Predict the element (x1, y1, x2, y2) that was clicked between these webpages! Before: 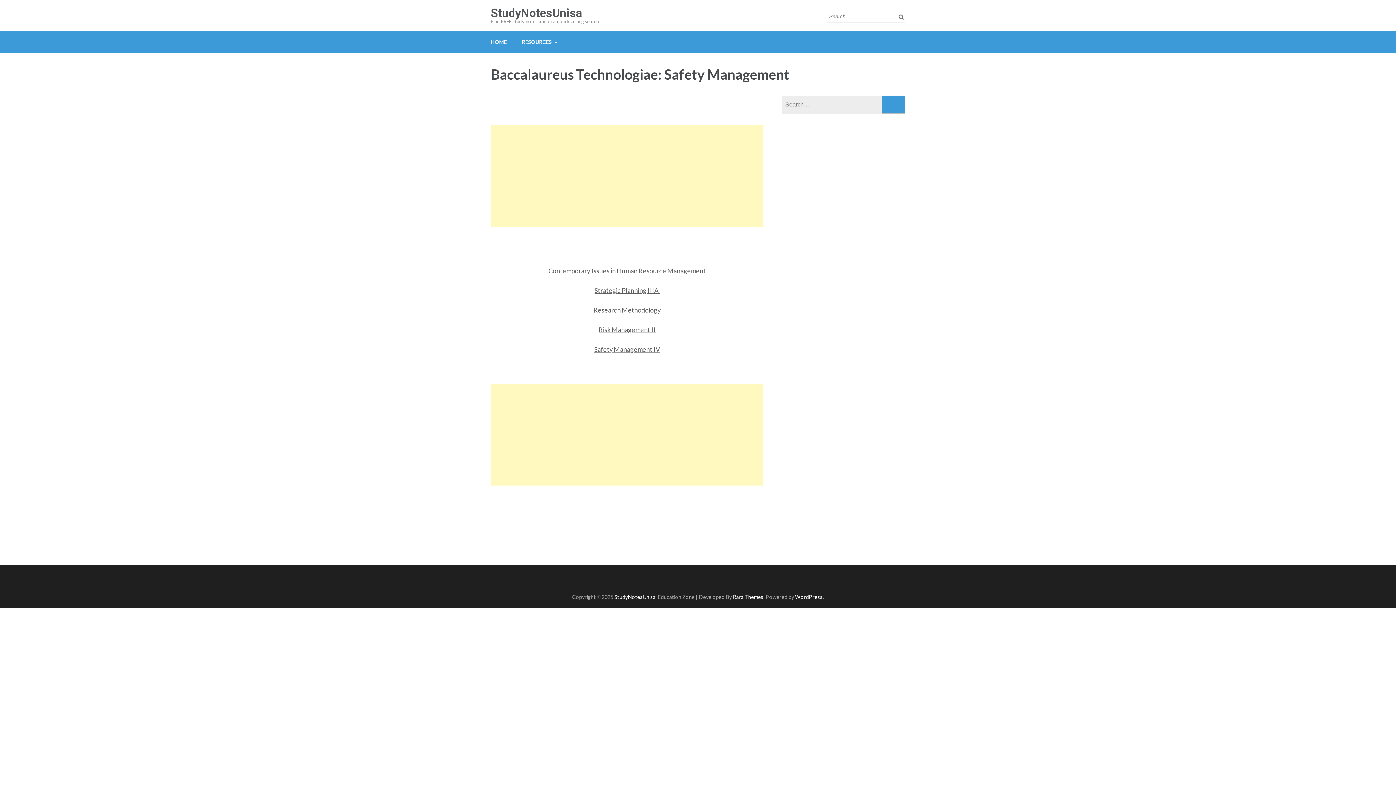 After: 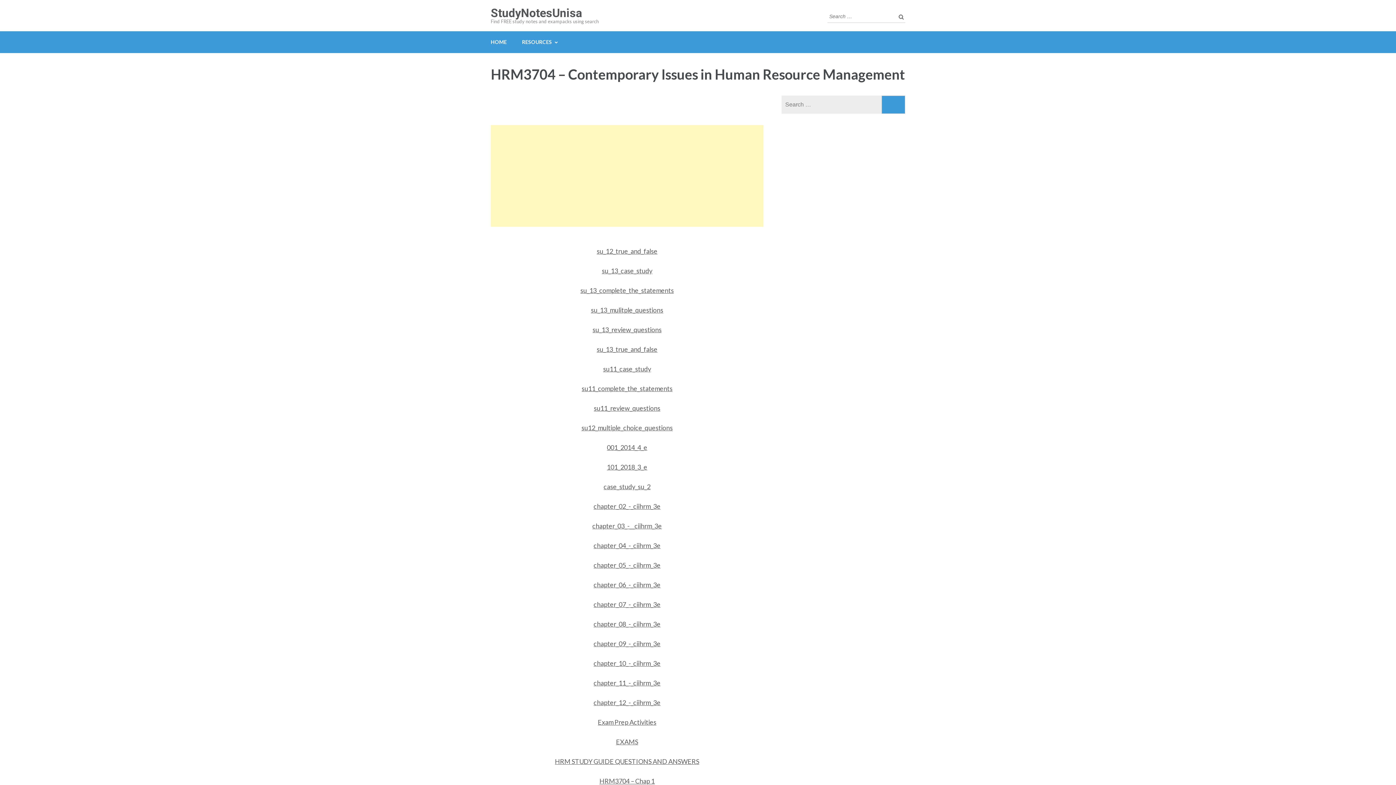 Action: bbox: (548, 266, 706, 274) label: Contemporary Issues in Human Resource Management